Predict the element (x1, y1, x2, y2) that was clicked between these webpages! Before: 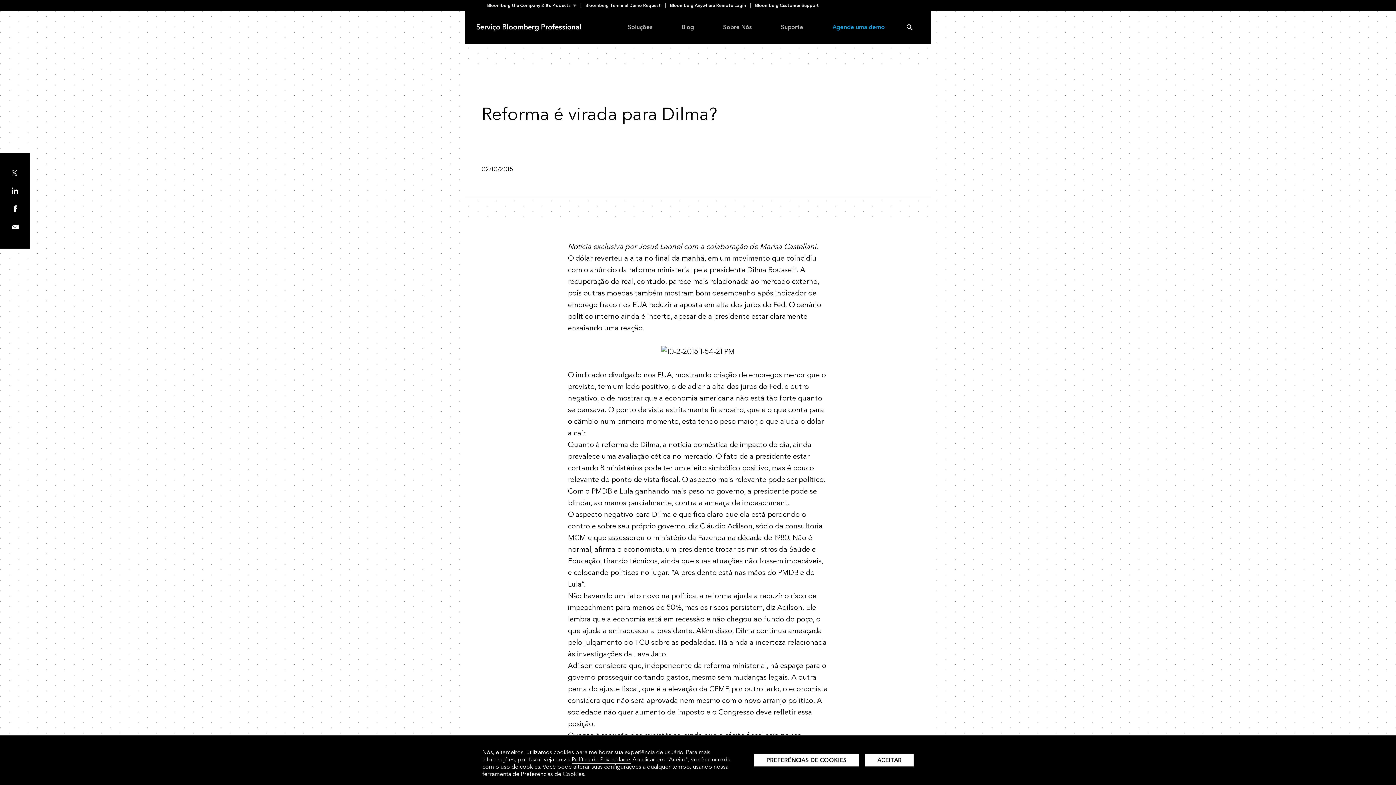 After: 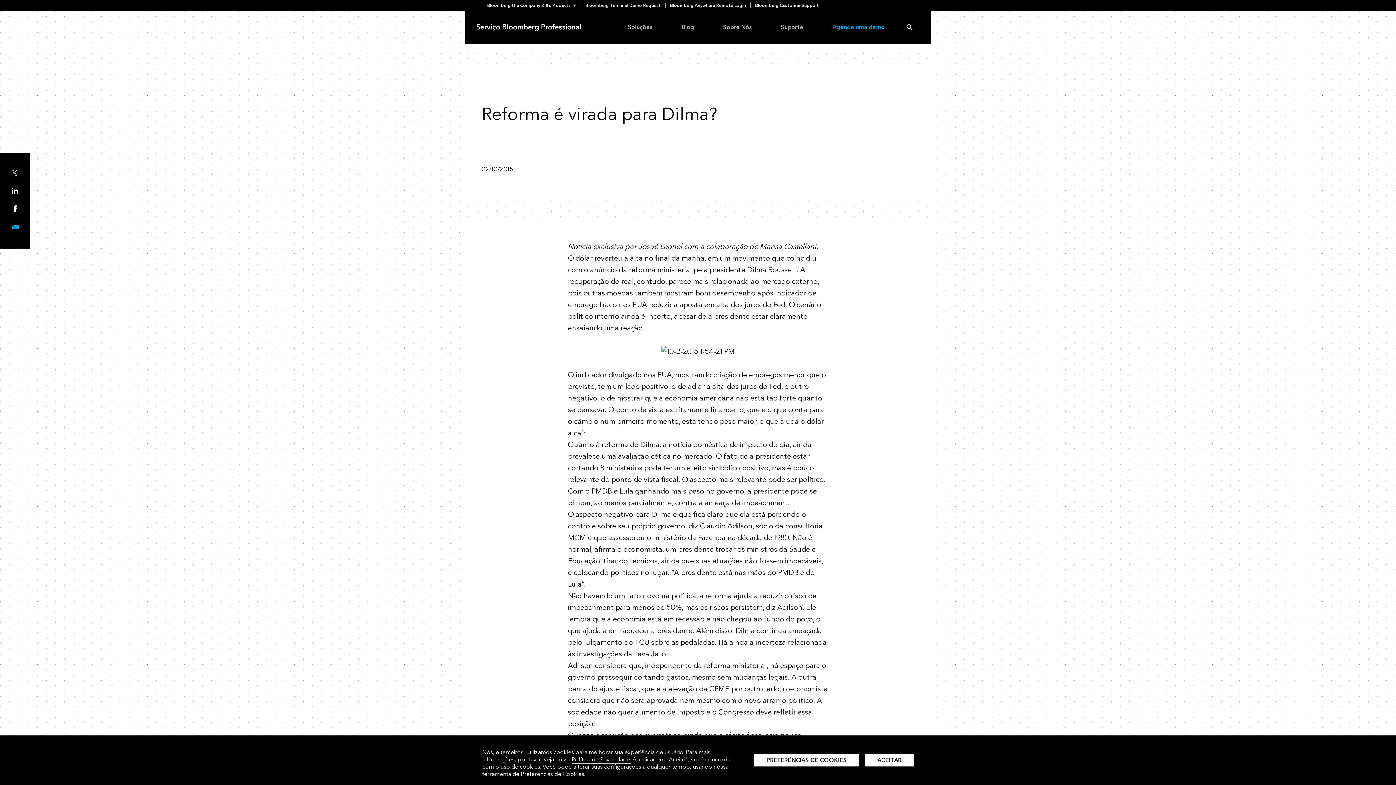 Action: bbox: (11, 222, 18, 232)